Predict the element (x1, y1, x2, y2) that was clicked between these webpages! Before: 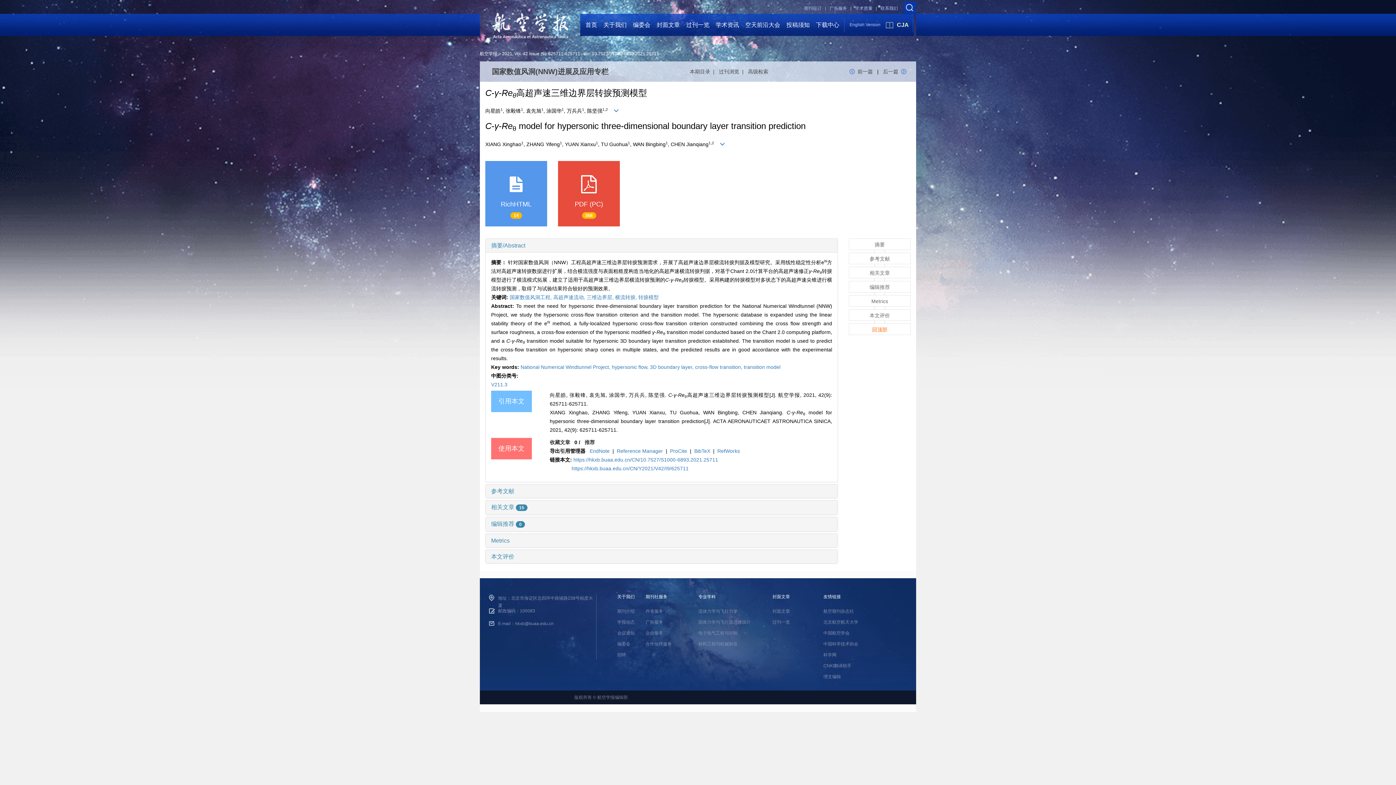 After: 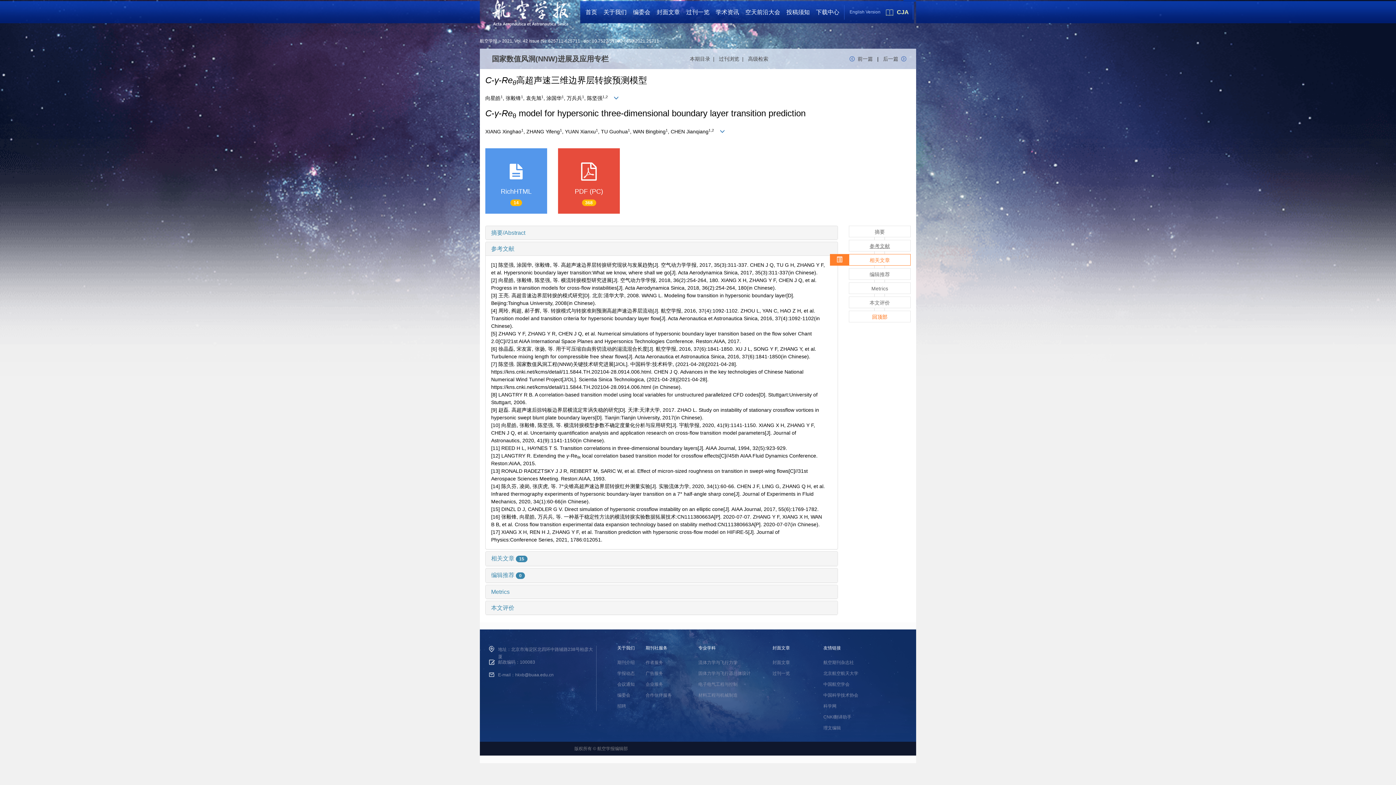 Action: label: 参考文献 bbox: (849, 252, 910, 264)